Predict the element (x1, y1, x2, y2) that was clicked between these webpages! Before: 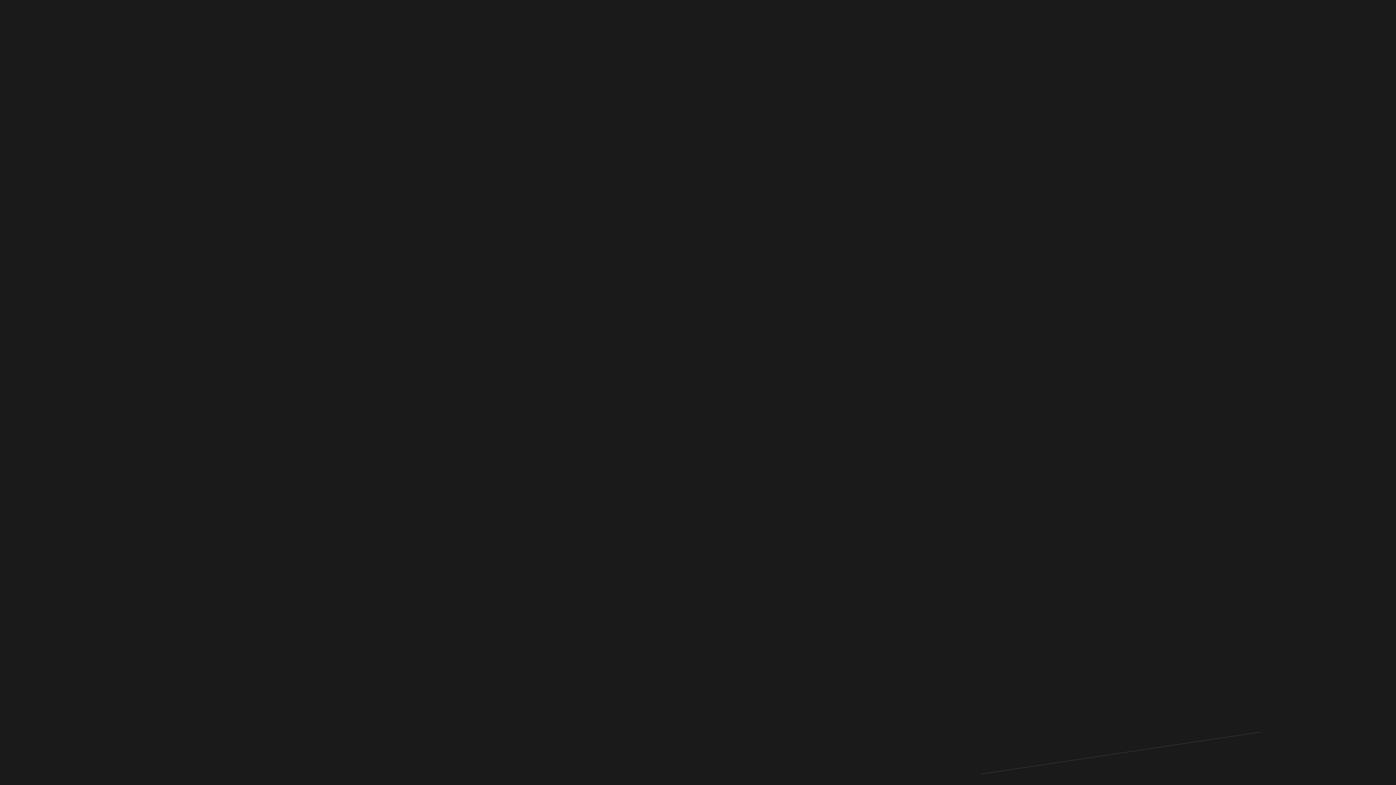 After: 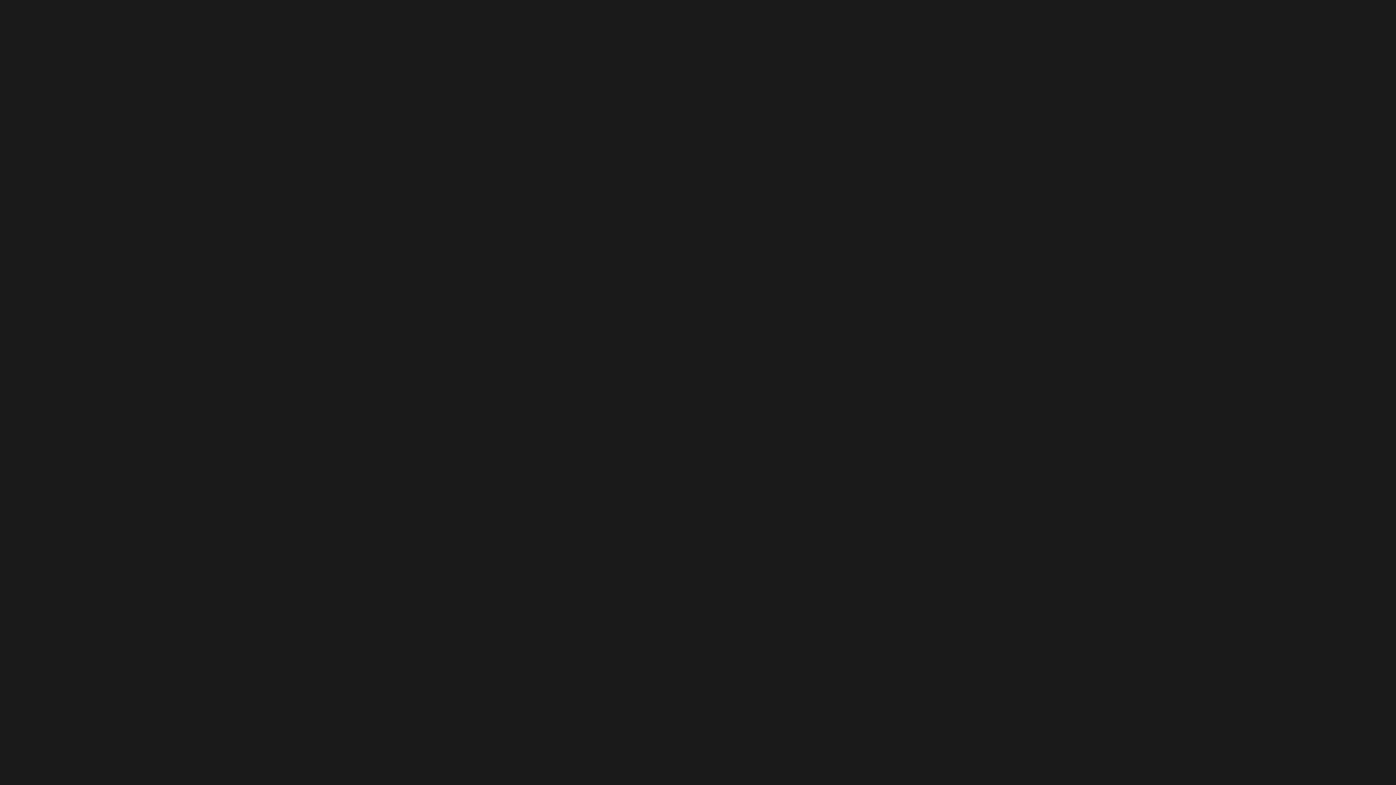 Action: label: Услуги bbox: (671, 4, 707, 24)